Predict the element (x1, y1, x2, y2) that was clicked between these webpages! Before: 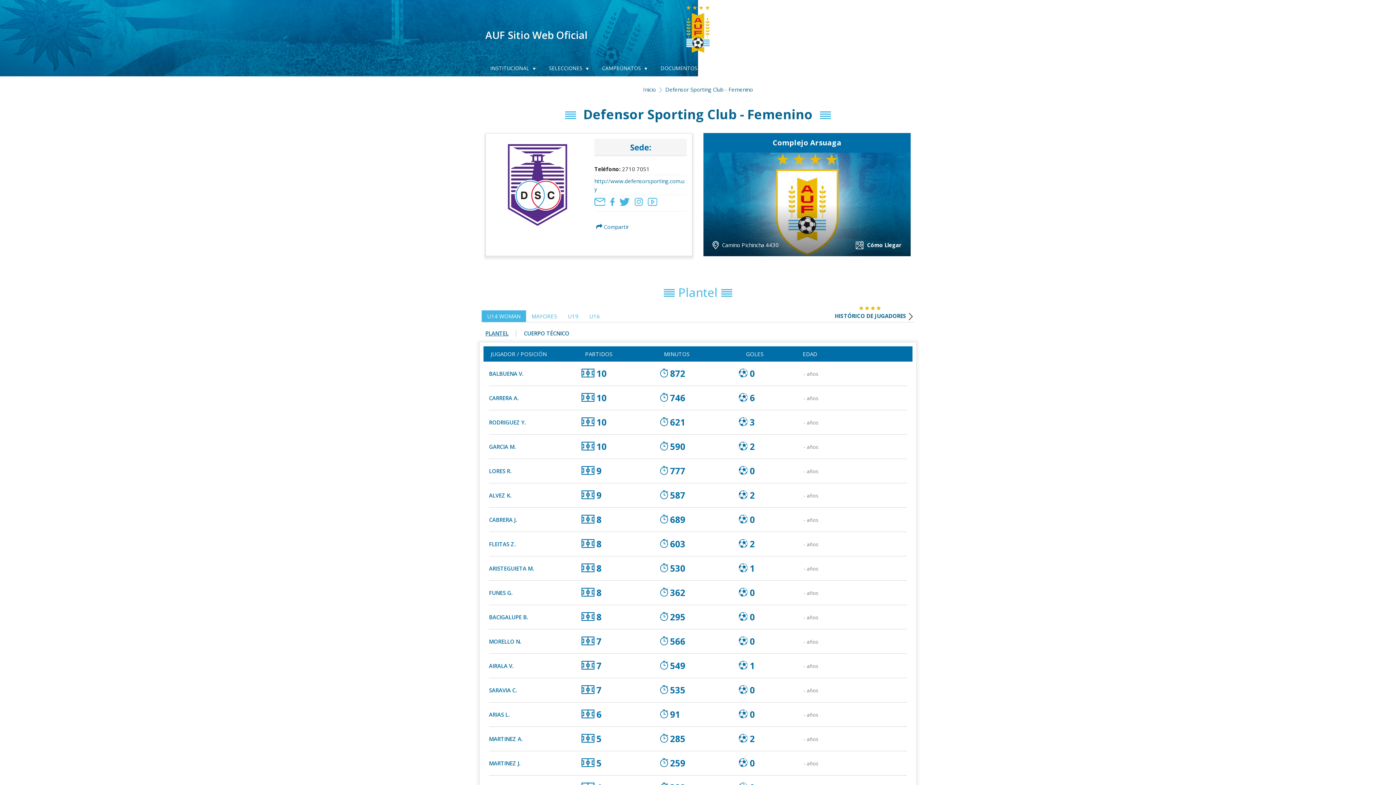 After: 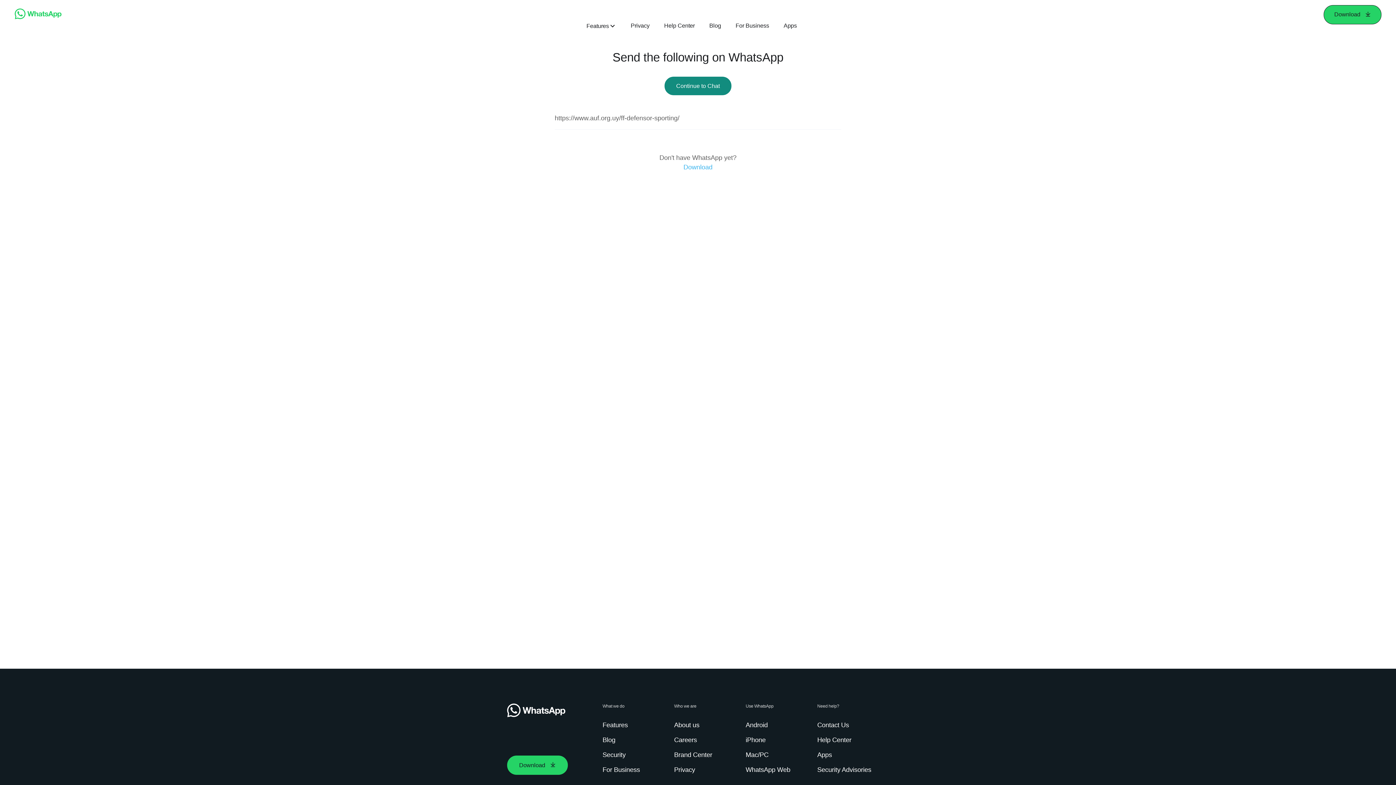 Action: bbox: (670, 218, 689, 235)